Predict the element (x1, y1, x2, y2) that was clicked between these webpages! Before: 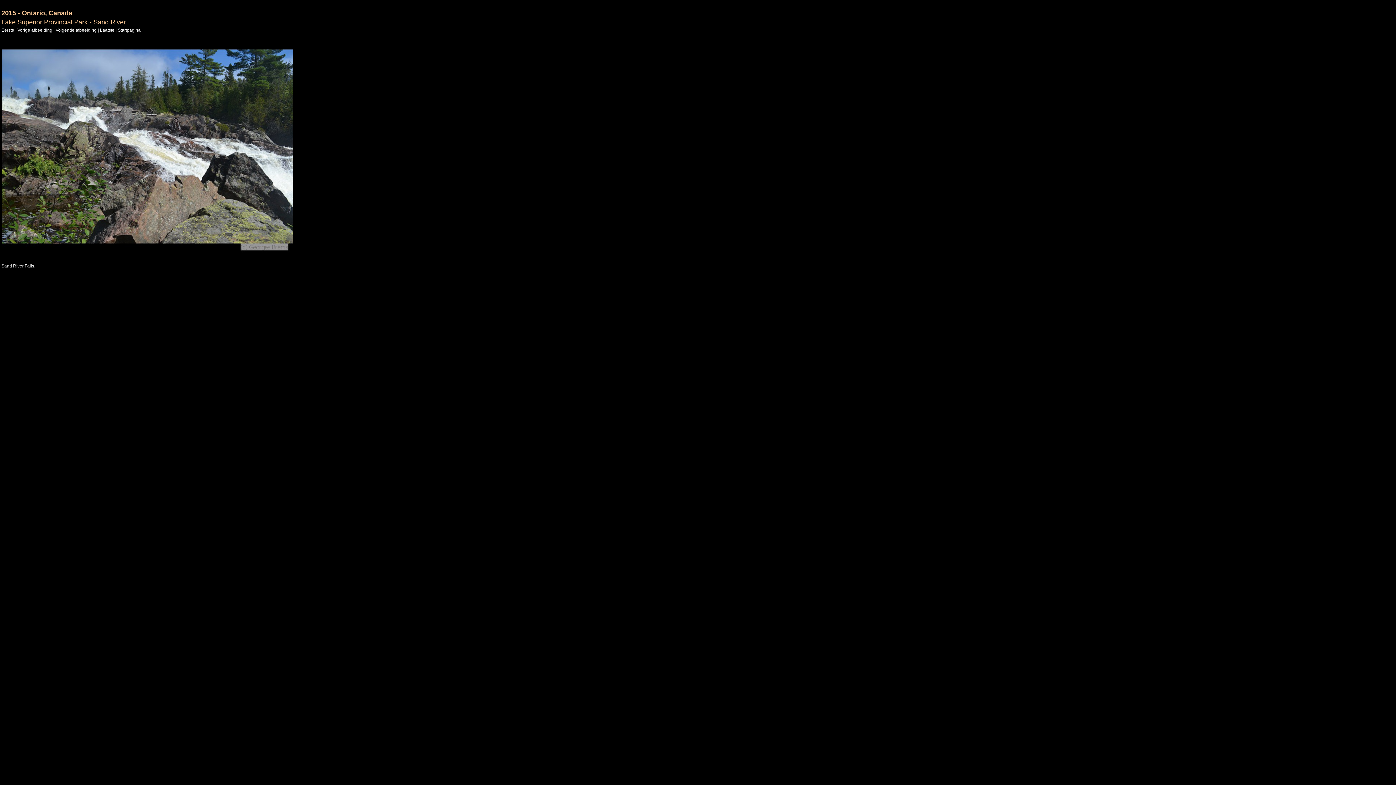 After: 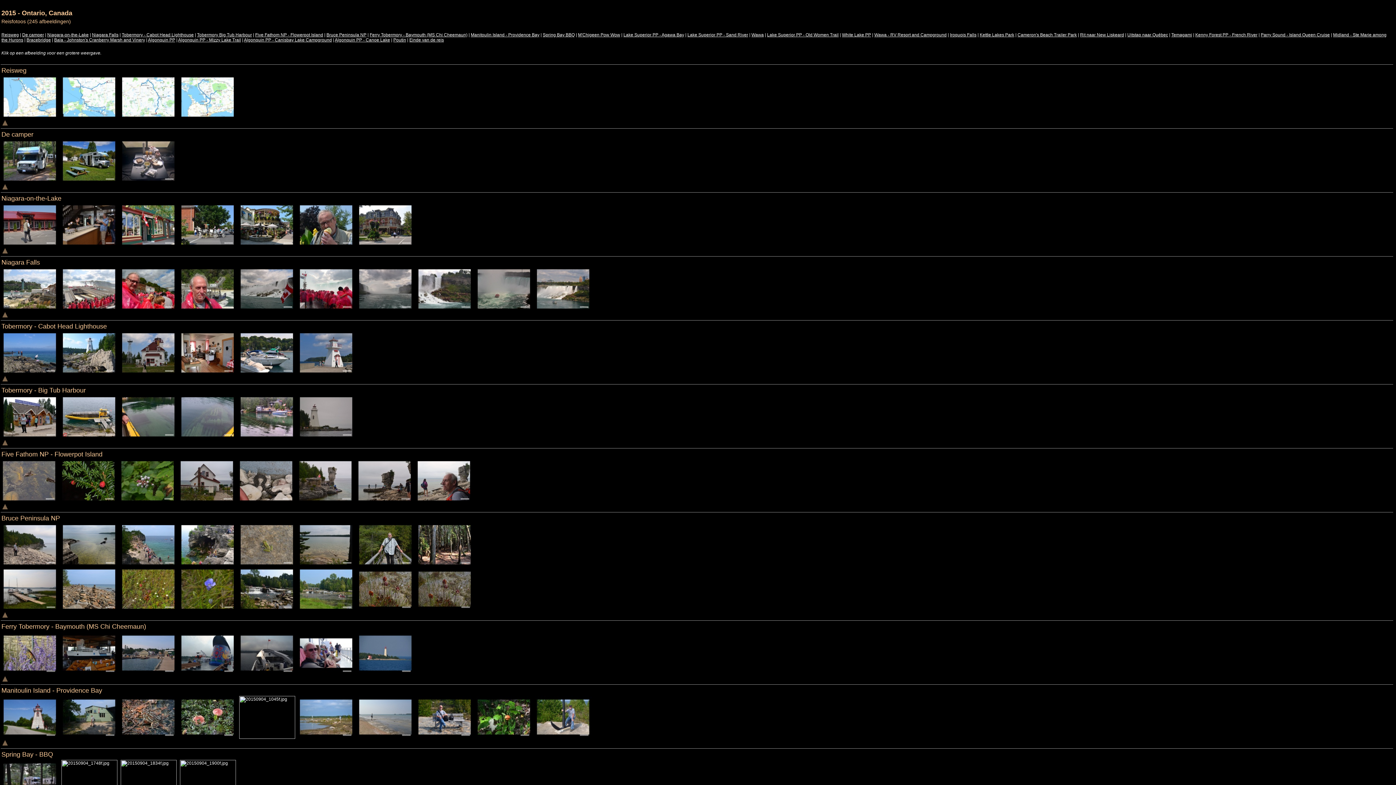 Action: bbox: (1, 251, 294, 256)